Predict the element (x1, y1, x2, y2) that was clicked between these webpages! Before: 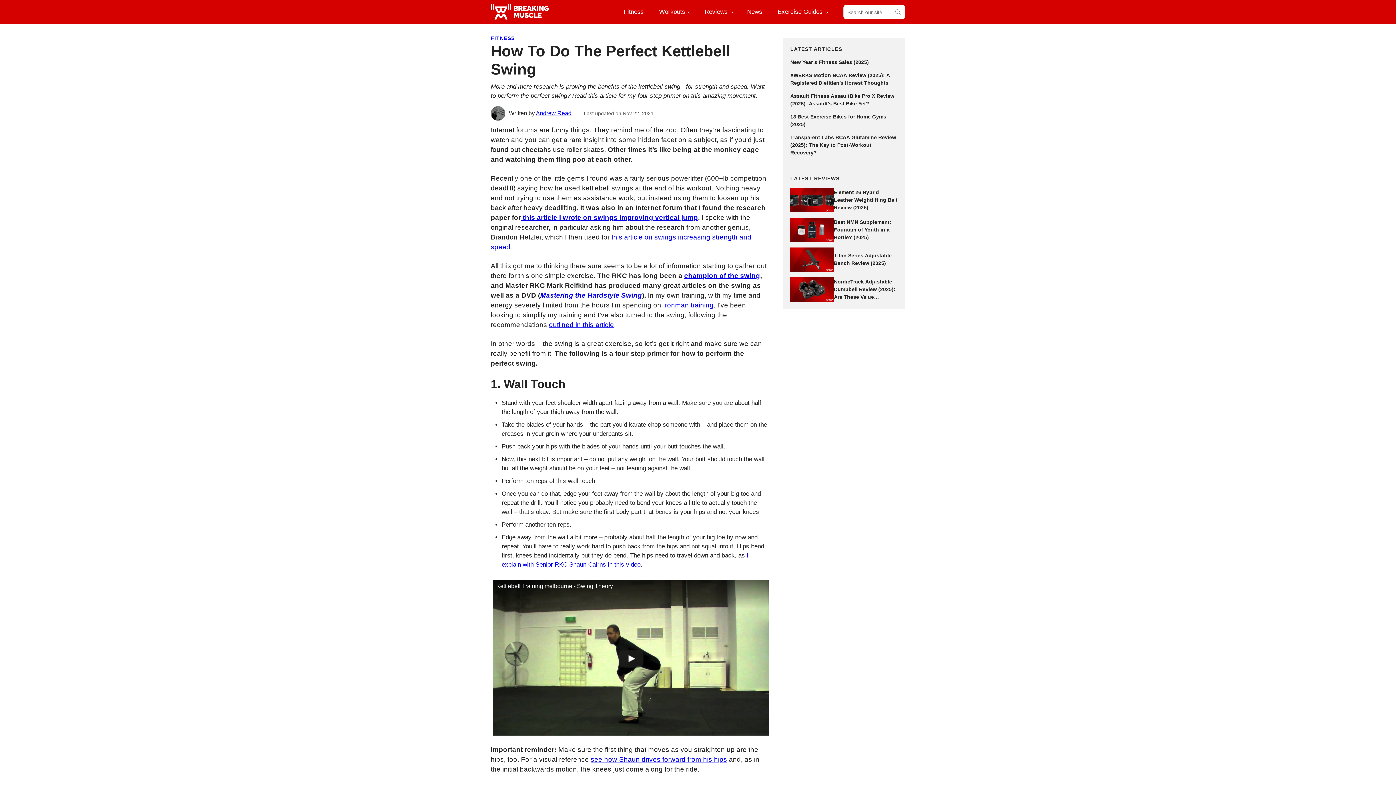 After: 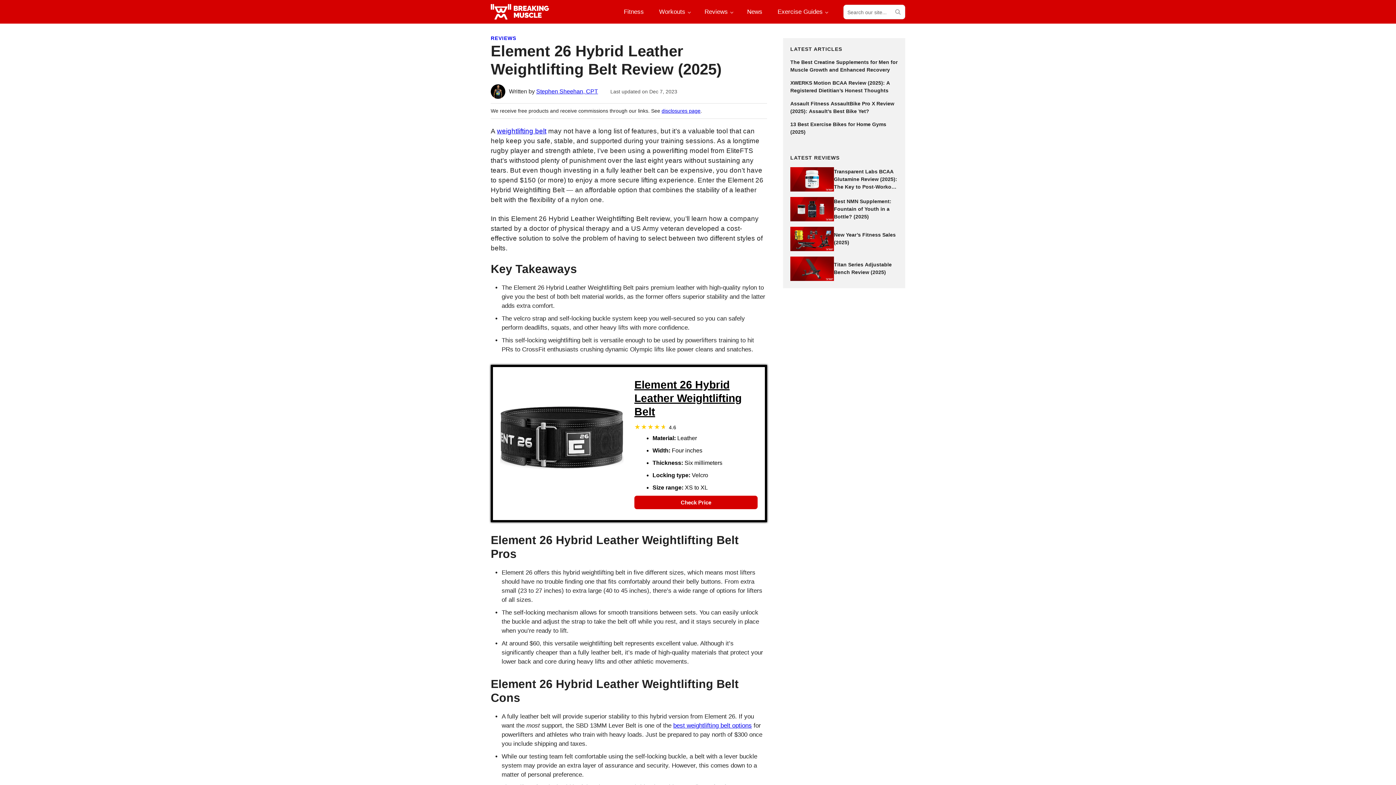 Action: label: Element 26 Hybrid Leather Weightlifting Belt Review (2025) bbox: (834, 189, 897, 210)